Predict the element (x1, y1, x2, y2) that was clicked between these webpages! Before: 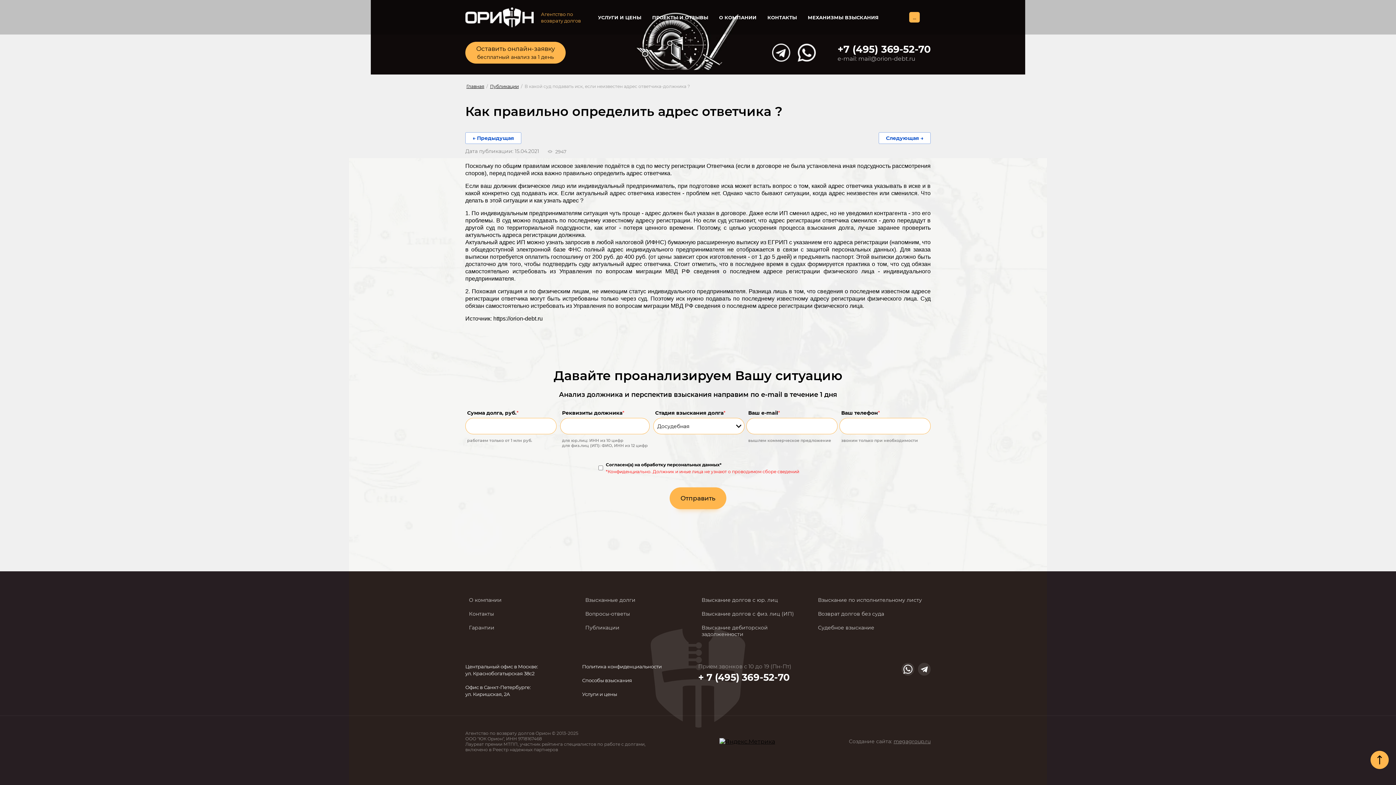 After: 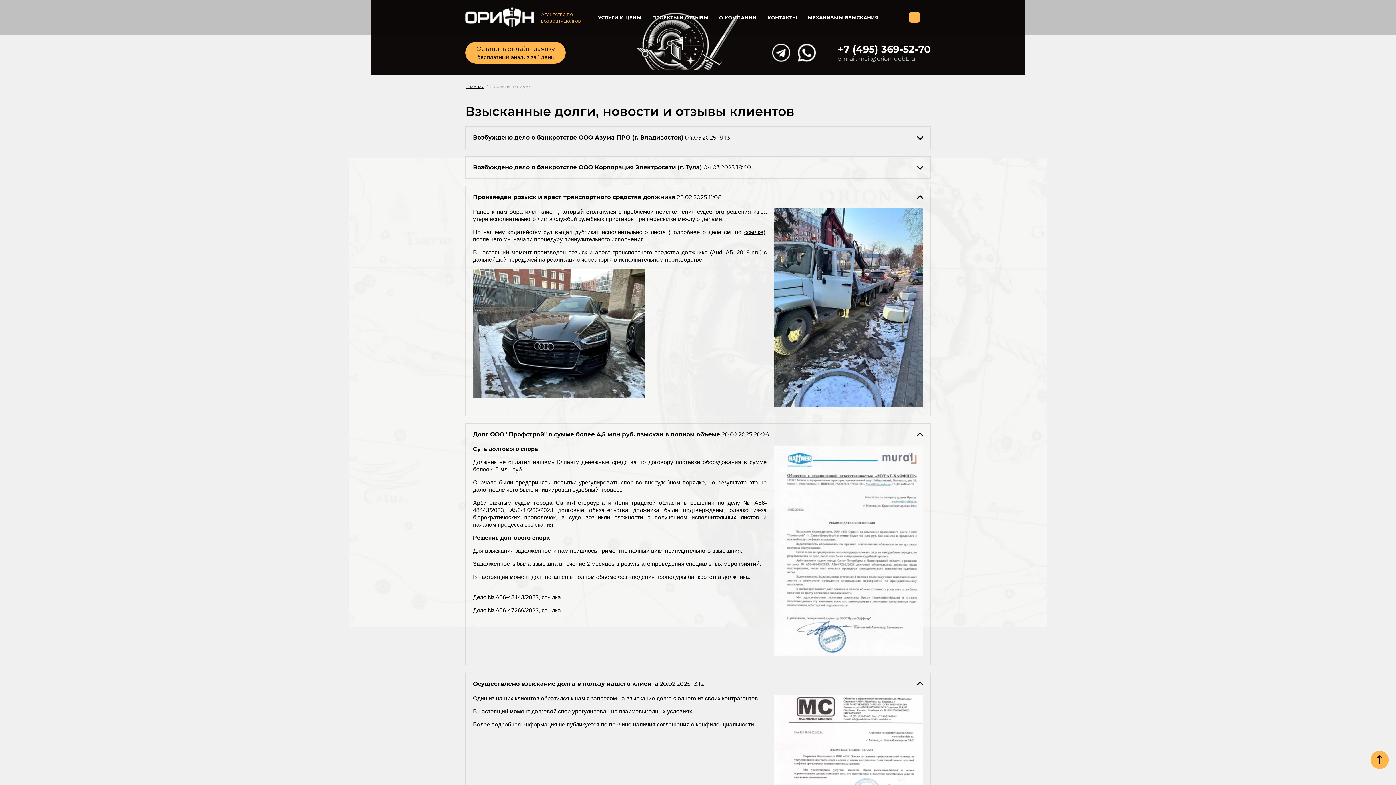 Action: bbox: (652, 12, 708, 22) label: ПРОЕКТЫ И ОТЗЫВЫ